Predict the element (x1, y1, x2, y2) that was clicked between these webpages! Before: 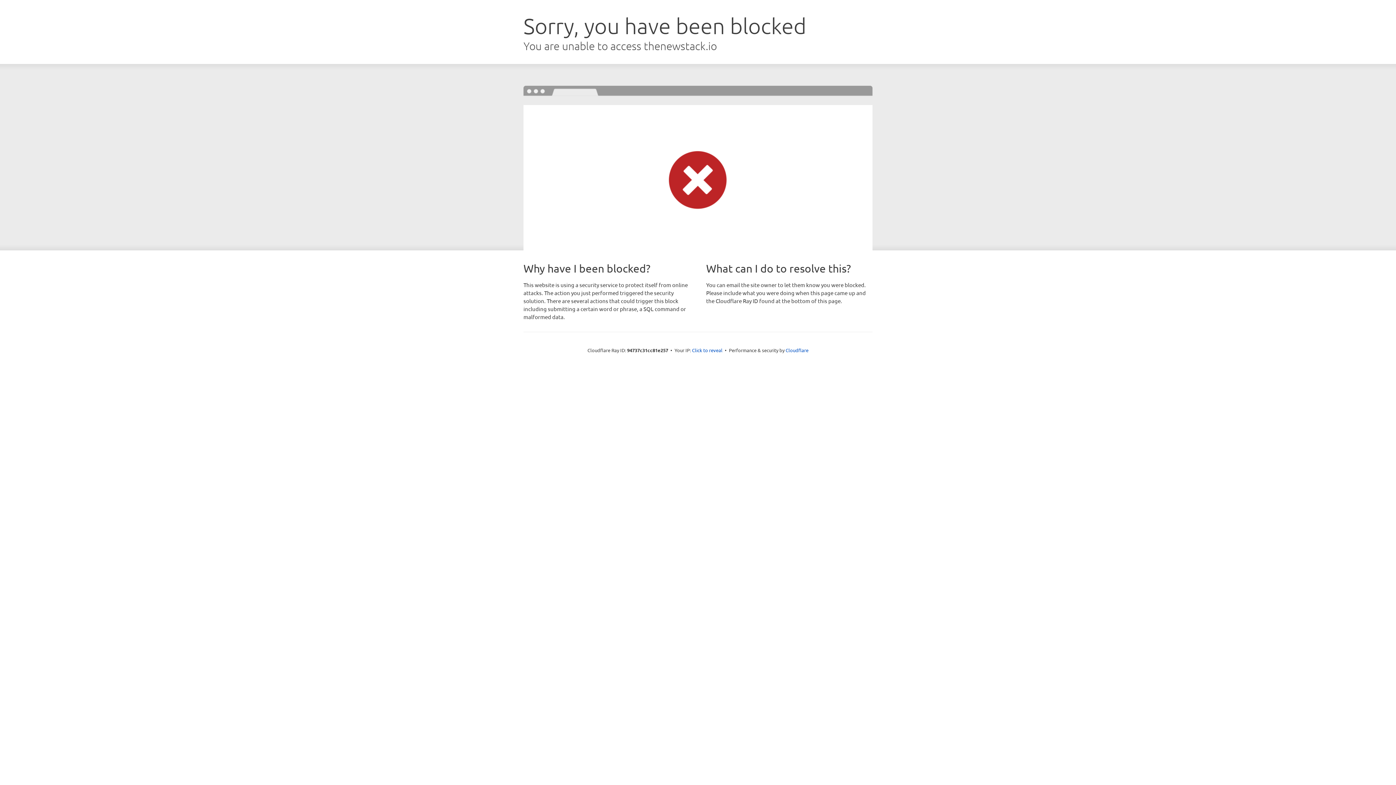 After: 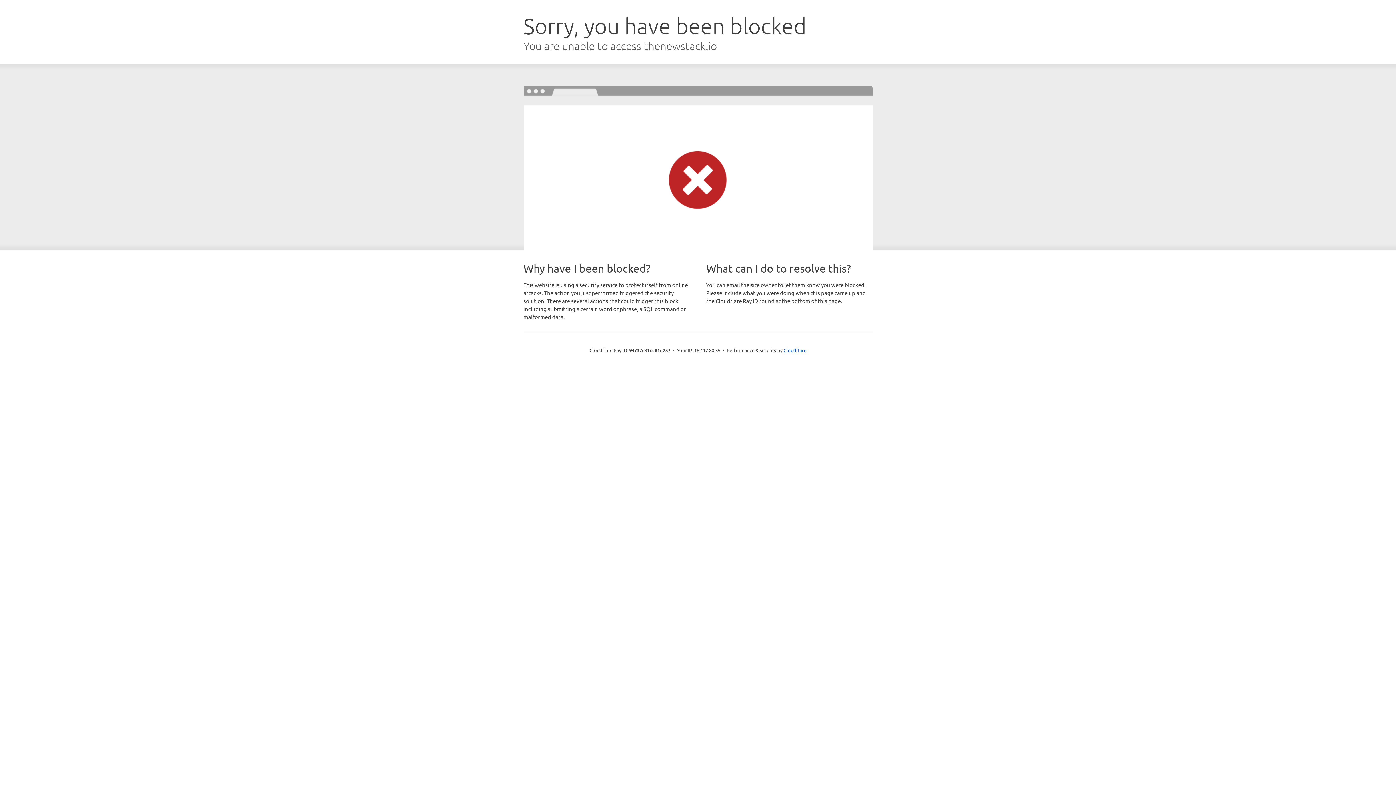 Action: bbox: (692, 346, 722, 353) label: Click to reveal